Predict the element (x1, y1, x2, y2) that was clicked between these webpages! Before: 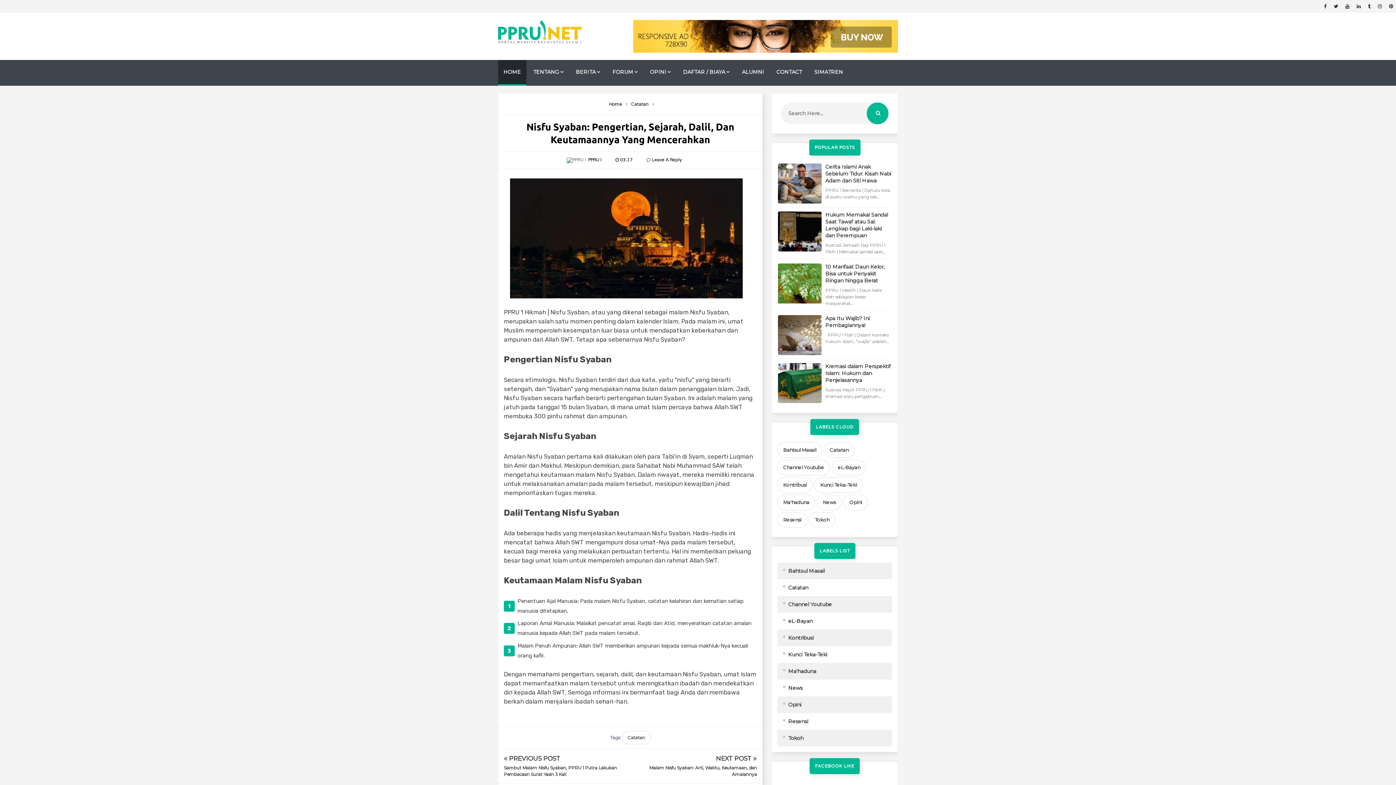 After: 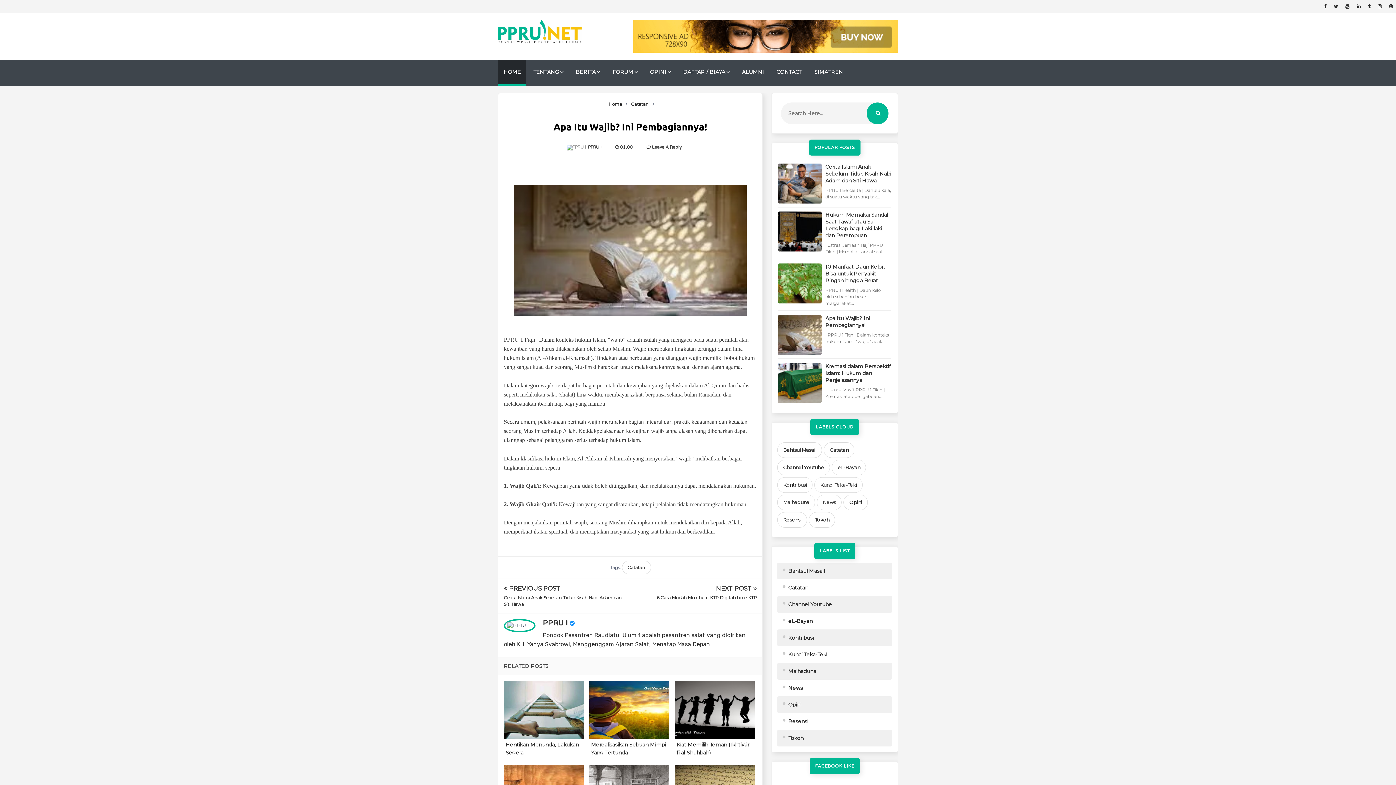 Action: label: Apa Itu Wajib? Ini Pembagiannya! bbox: (825, 315, 869, 328)